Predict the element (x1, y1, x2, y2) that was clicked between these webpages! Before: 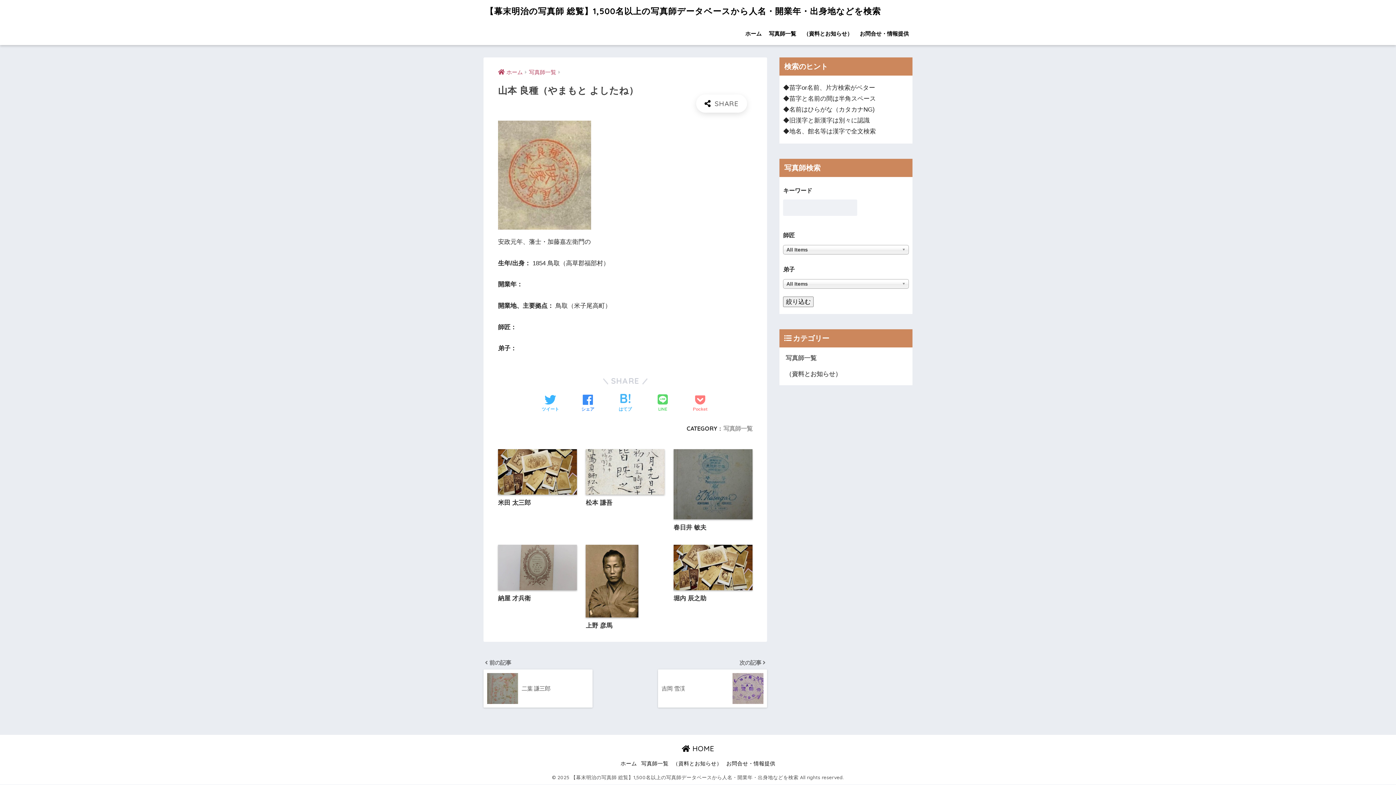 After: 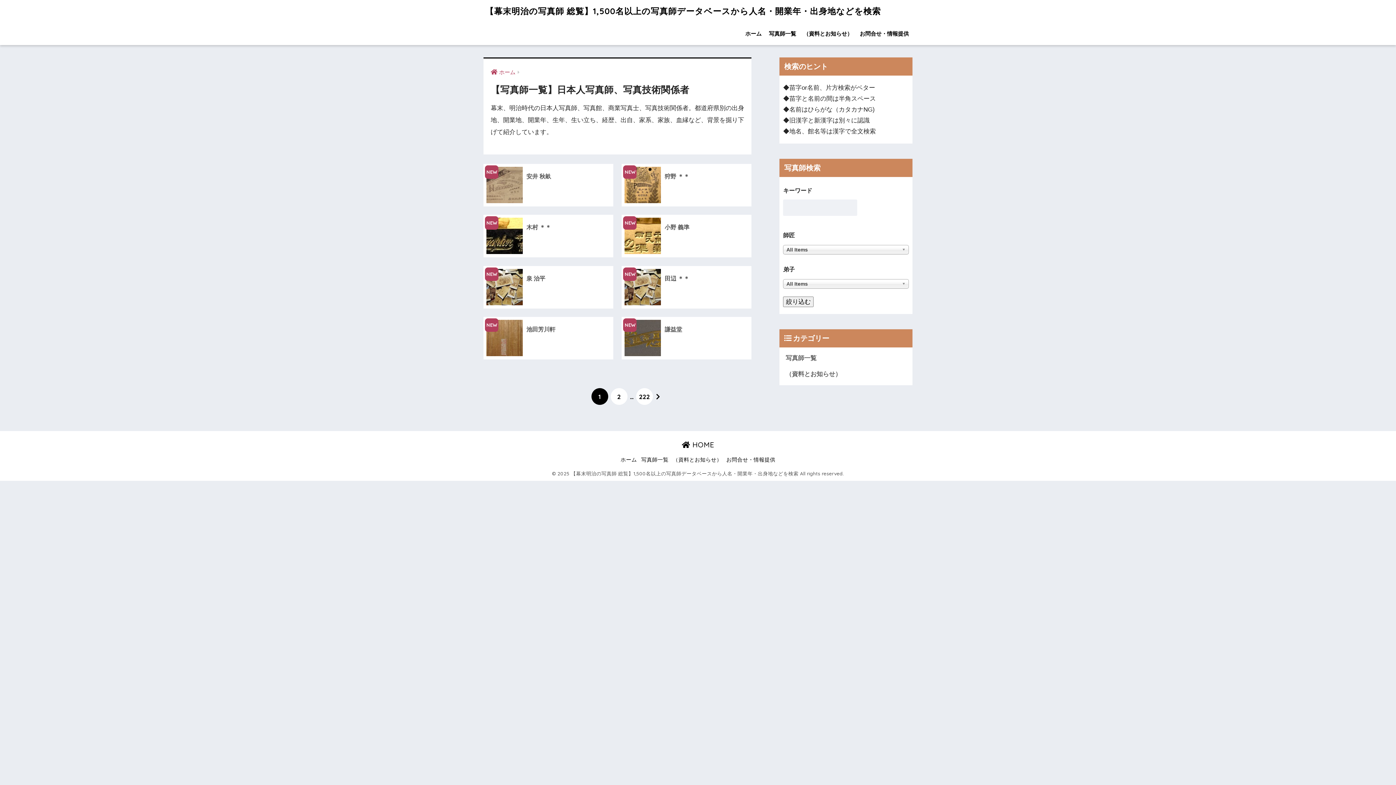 Action: label: 写真師一覧 bbox: (529, 69, 556, 75)